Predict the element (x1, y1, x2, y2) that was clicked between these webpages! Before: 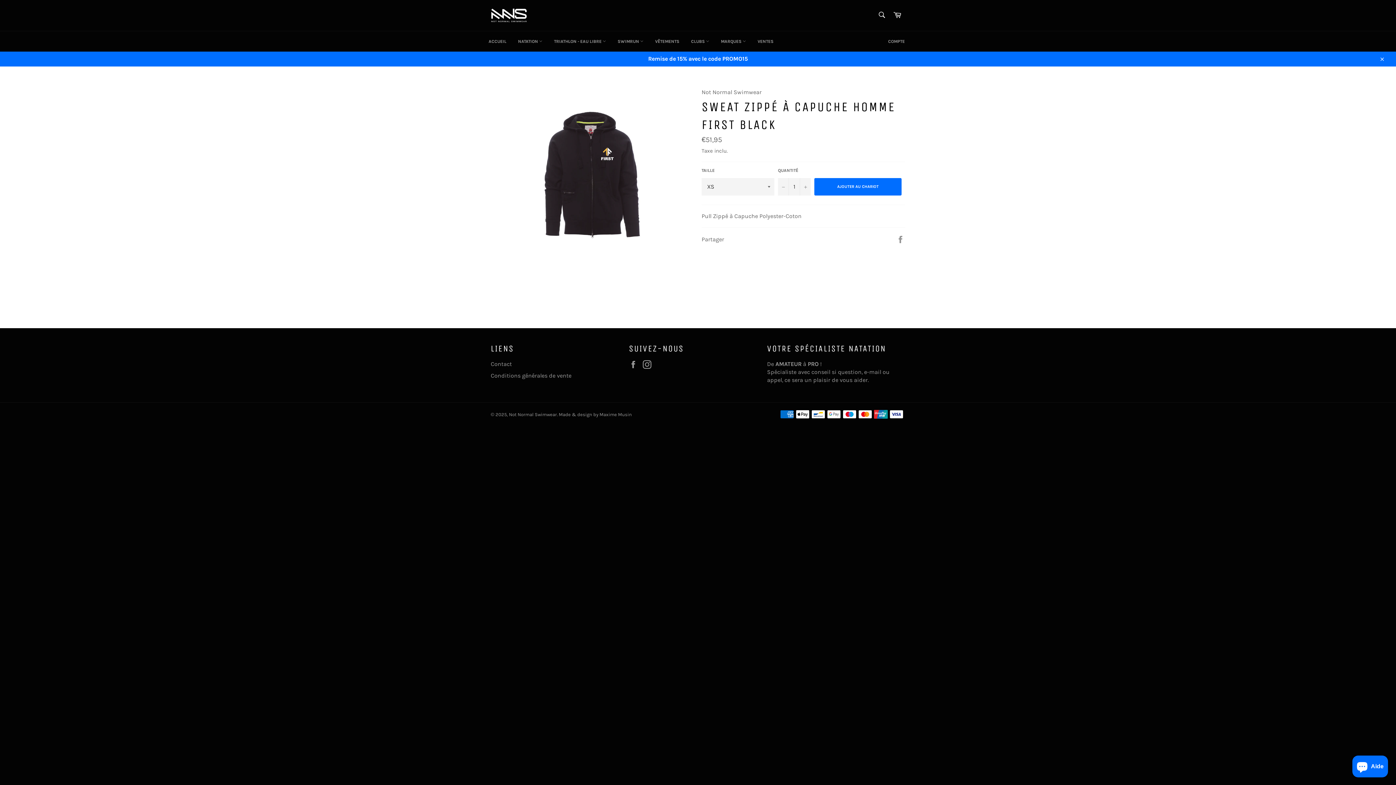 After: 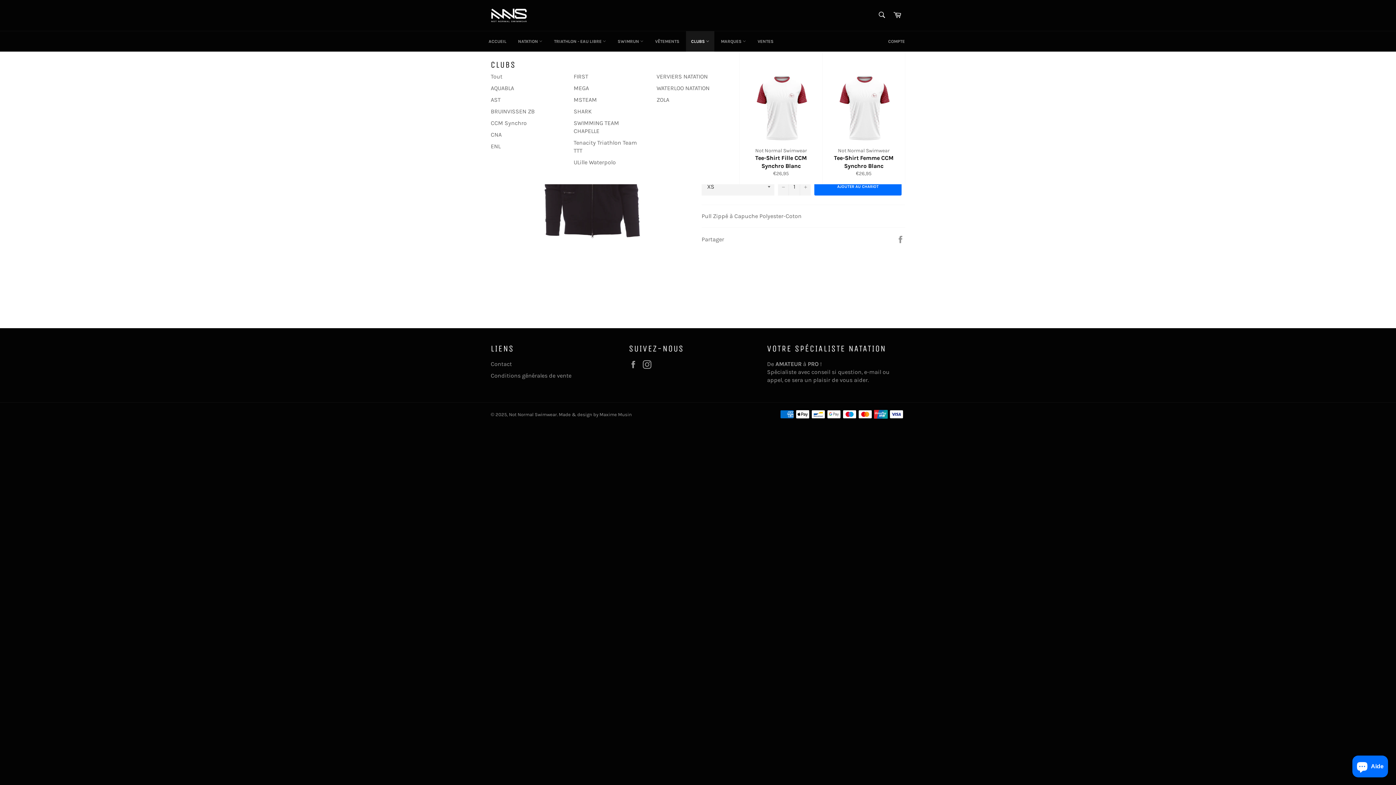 Action: bbox: (686, 31, 714, 51) label: CLUBS 